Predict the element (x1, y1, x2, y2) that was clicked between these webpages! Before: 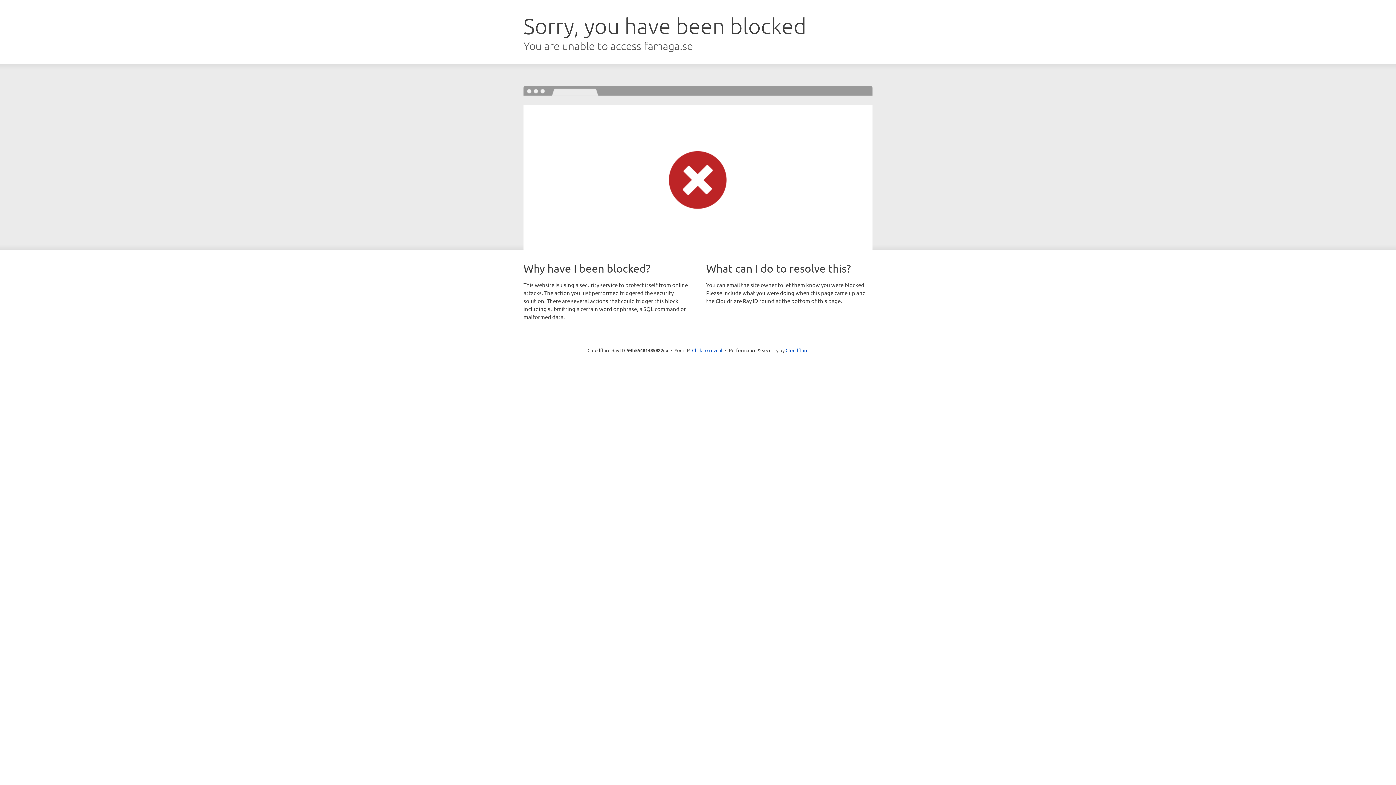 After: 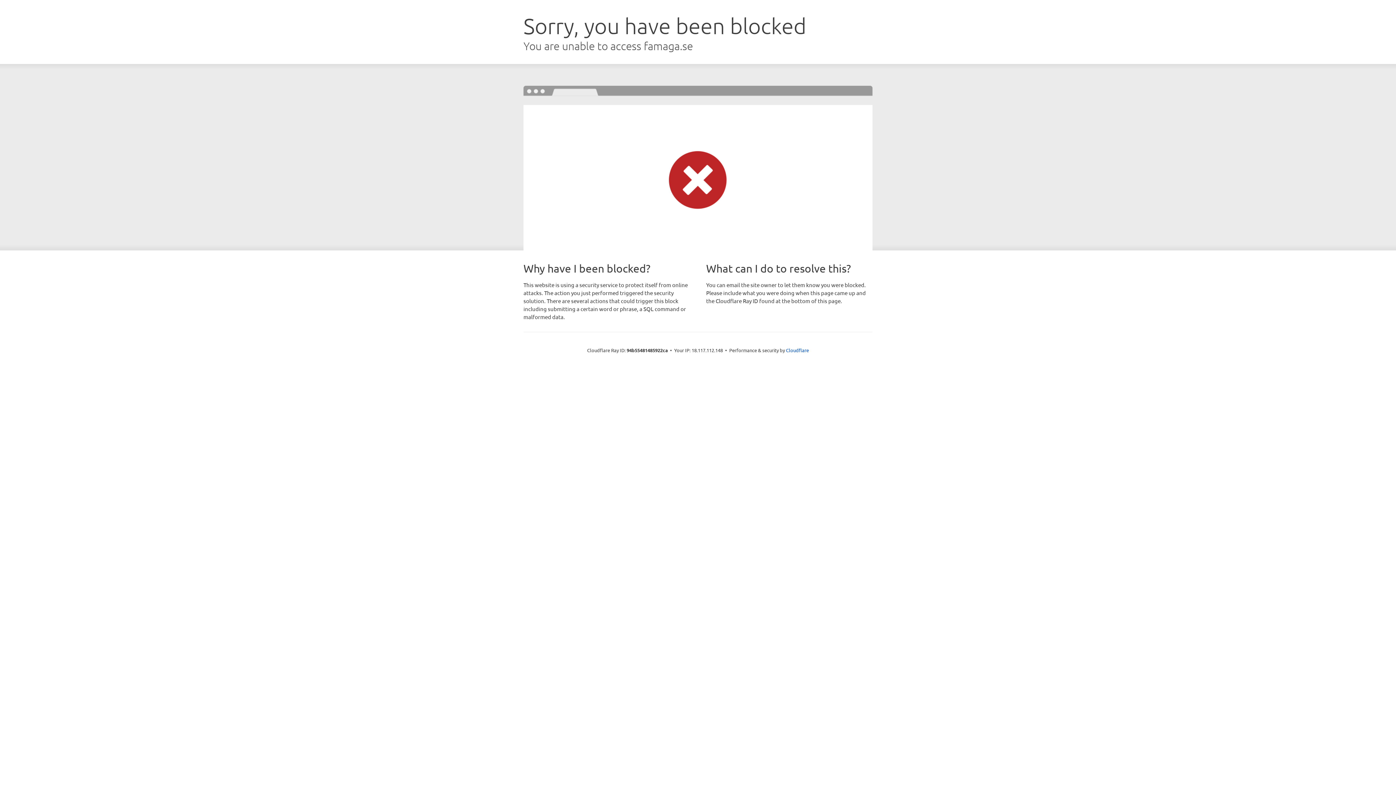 Action: label: Click to reveal bbox: (692, 346, 722, 353)